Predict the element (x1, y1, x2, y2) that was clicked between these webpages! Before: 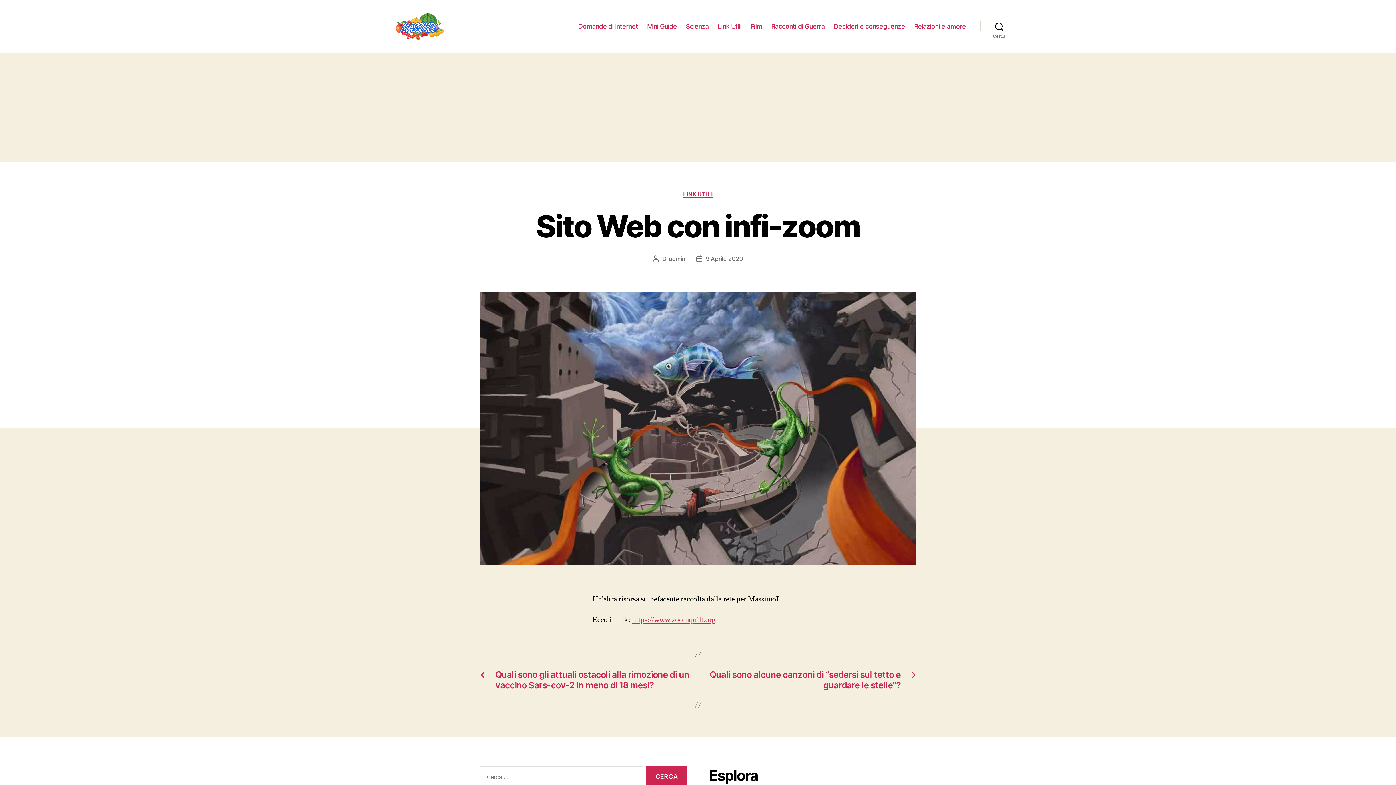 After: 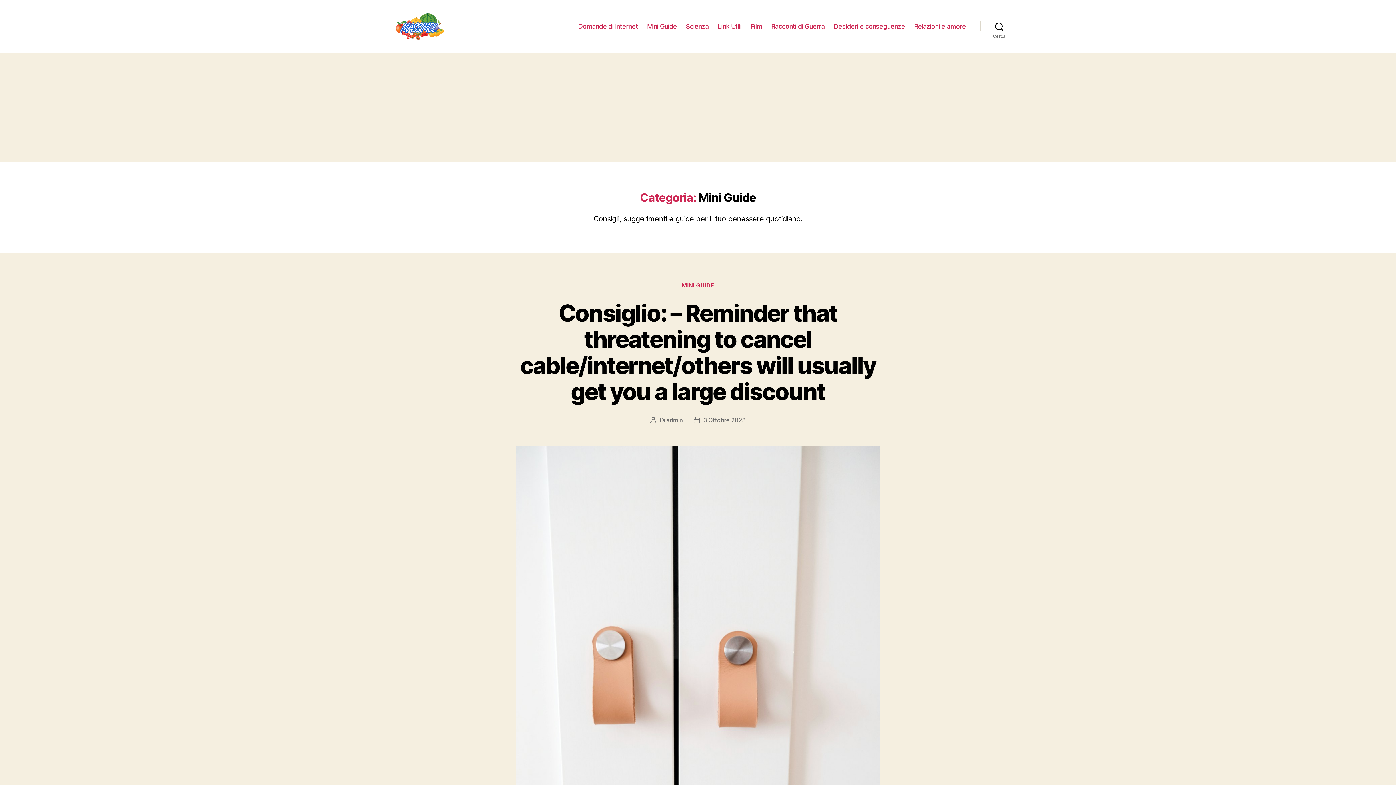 Action: bbox: (647, 22, 677, 30) label: Mini Guide